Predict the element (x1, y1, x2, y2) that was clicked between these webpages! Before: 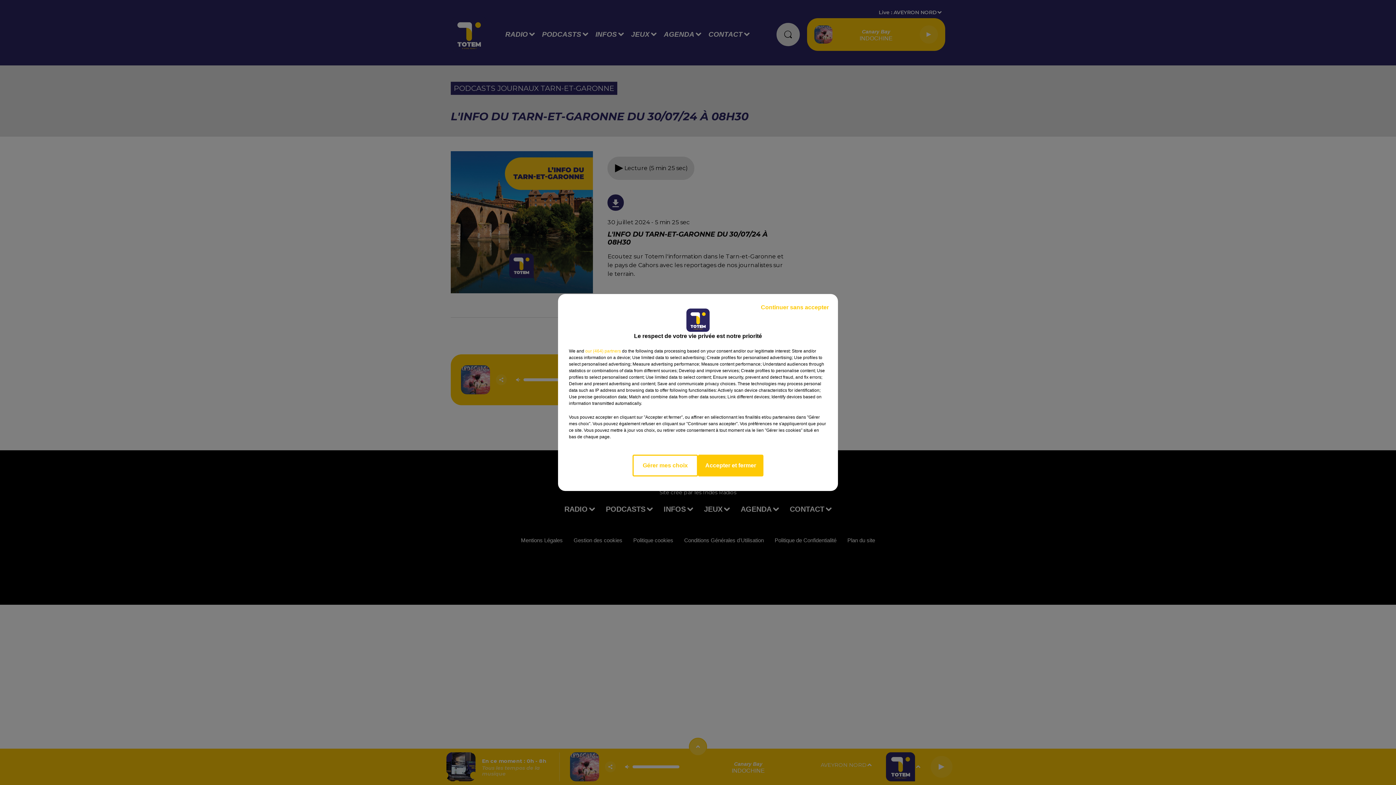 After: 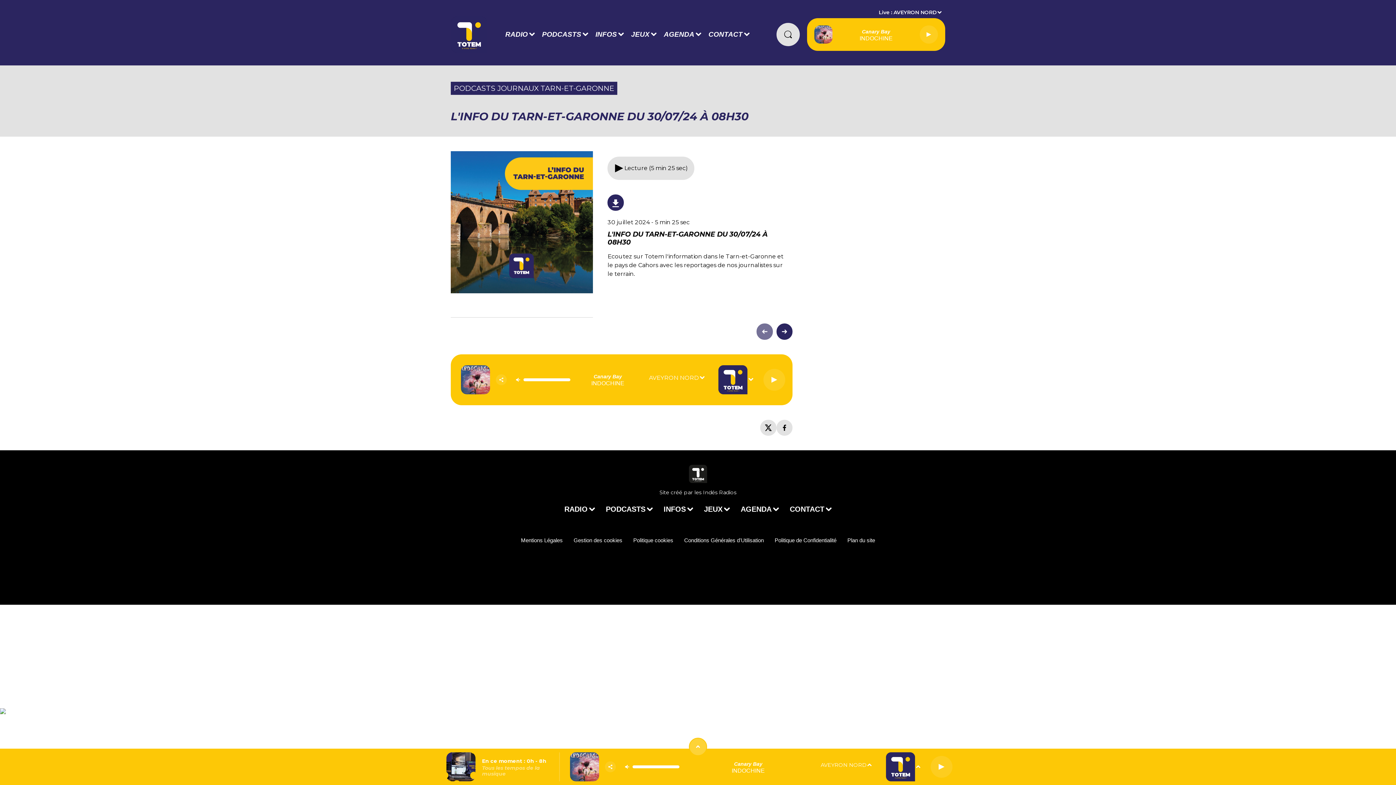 Action: label: Accepter et fermer bbox: (698, 454, 763, 476)